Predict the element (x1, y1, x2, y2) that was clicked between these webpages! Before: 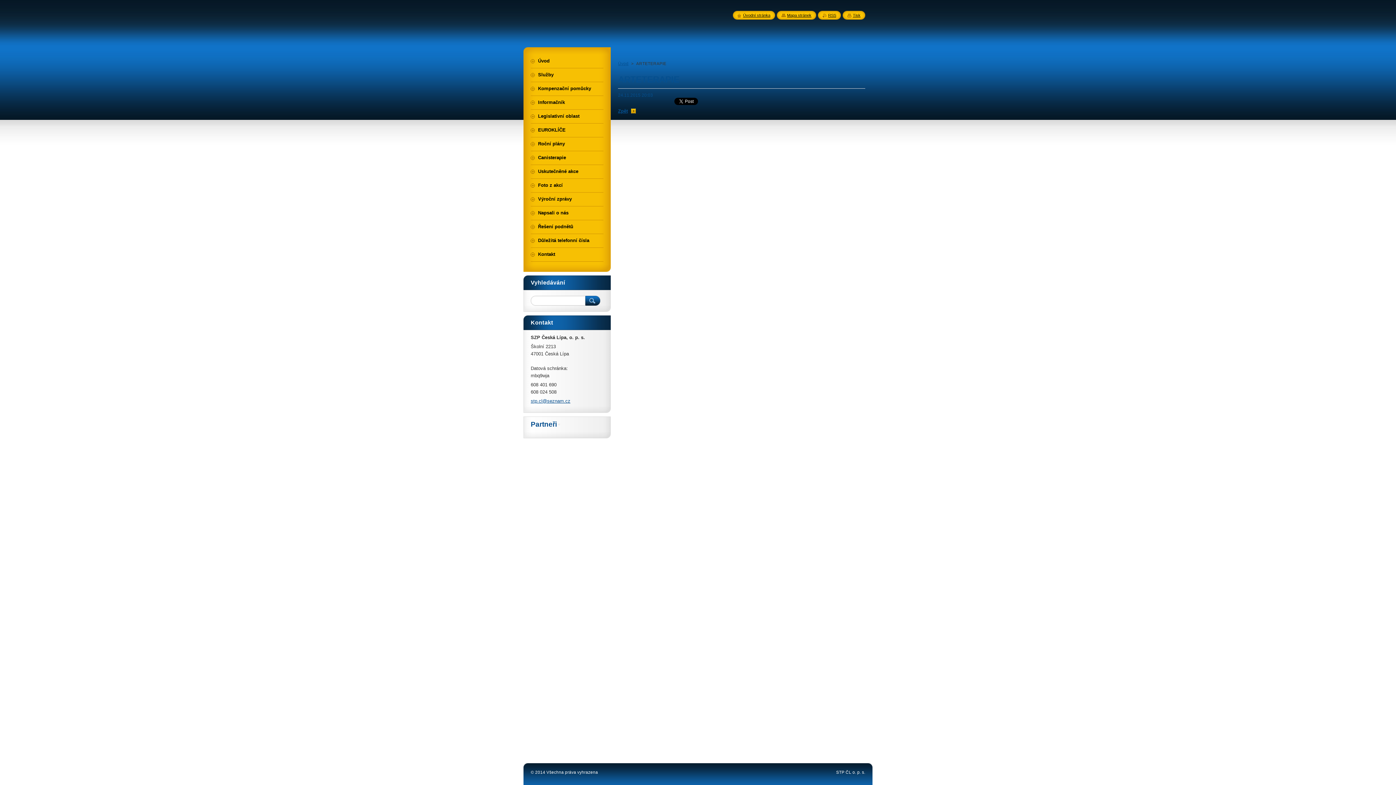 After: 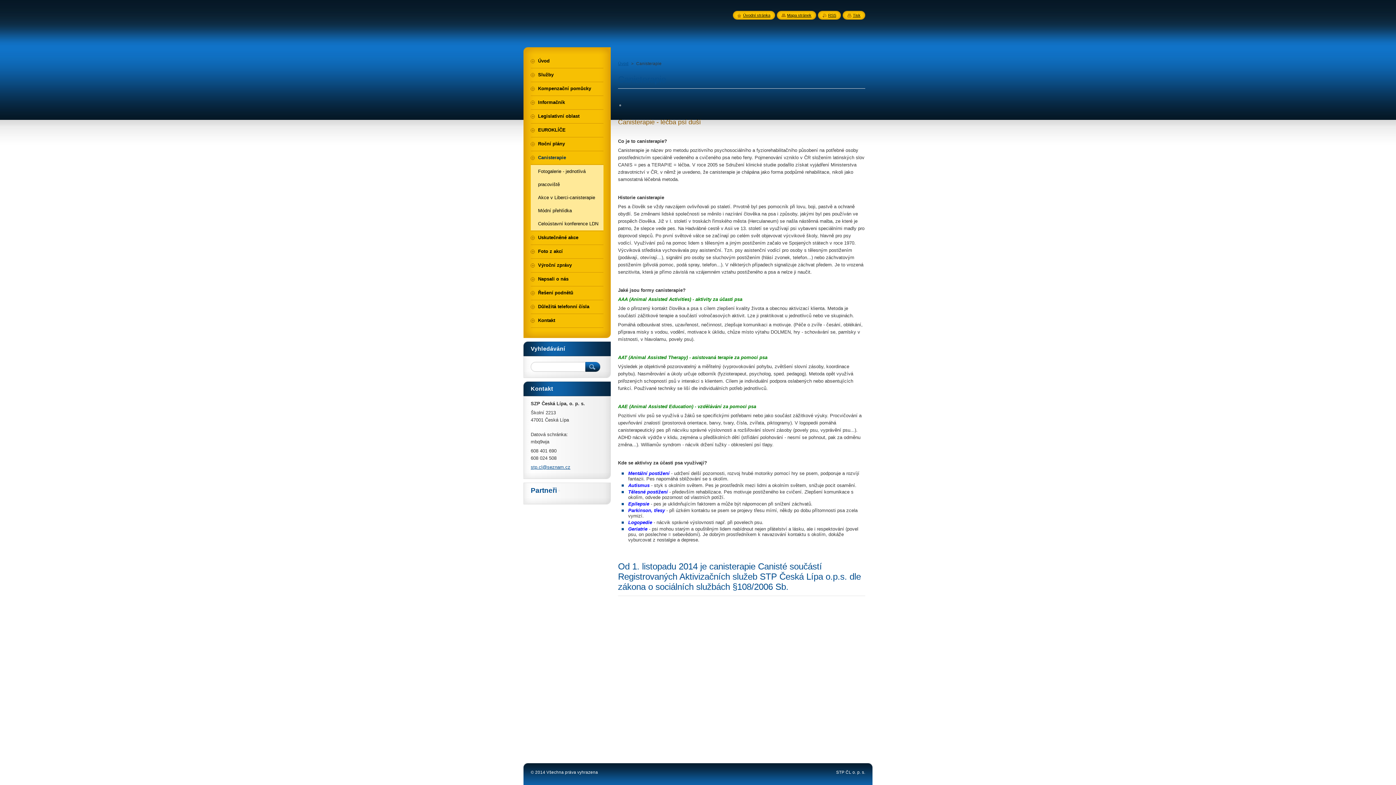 Action: bbox: (530, 151, 603, 164) label: Canisterapie